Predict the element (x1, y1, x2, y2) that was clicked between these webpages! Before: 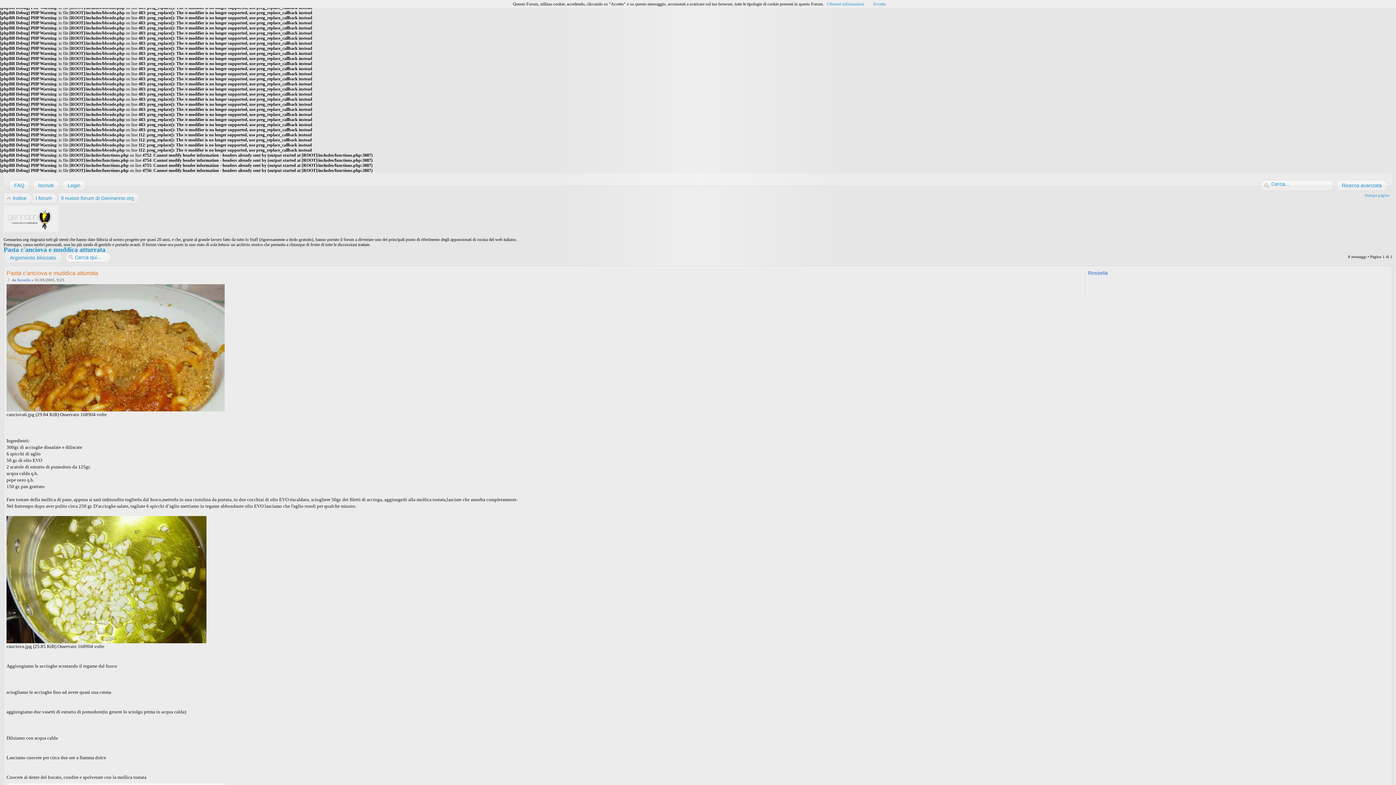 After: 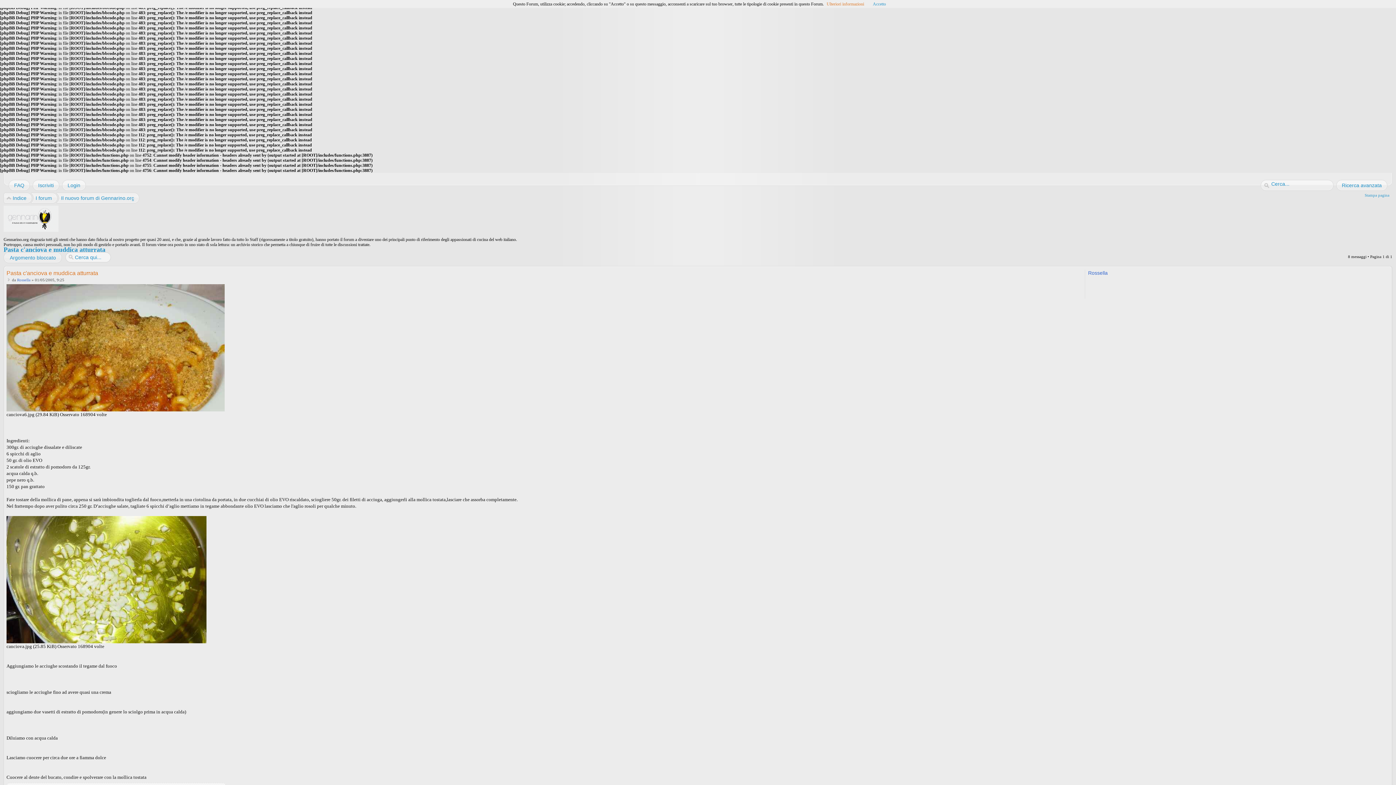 Action: label: Ulteriori informazioni bbox: (826, 1, 864, 6)